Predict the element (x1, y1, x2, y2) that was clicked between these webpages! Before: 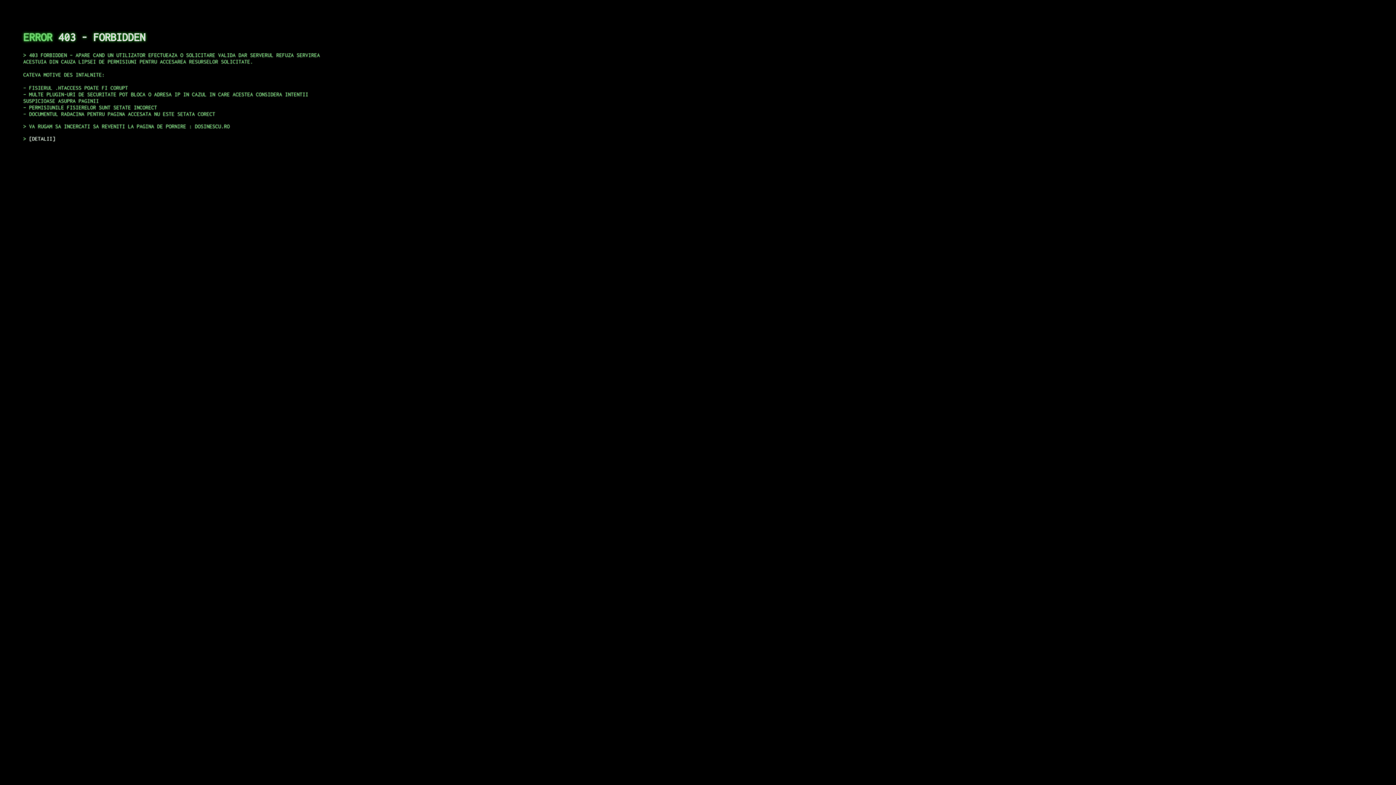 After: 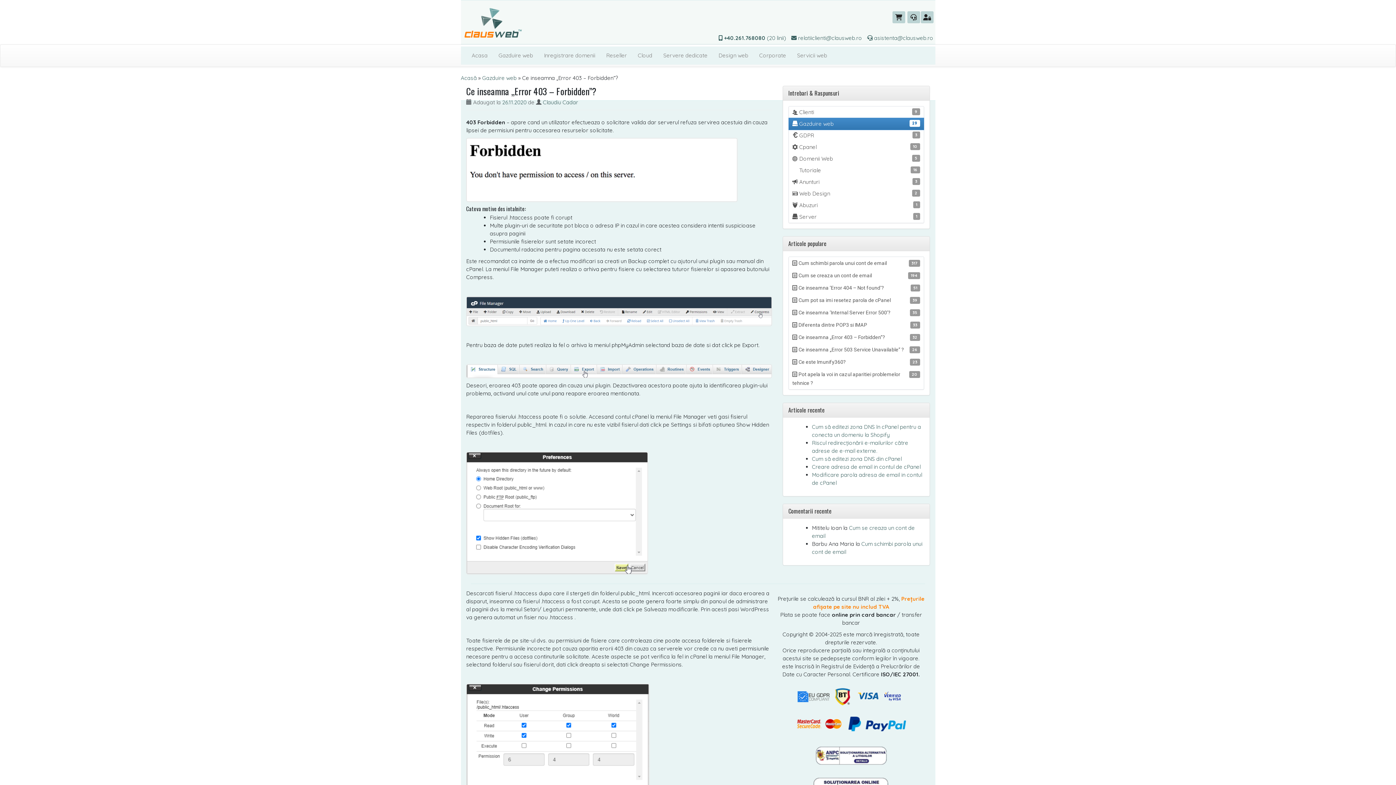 Action: bbox: (29, 135, 55, 141) label: DETALII